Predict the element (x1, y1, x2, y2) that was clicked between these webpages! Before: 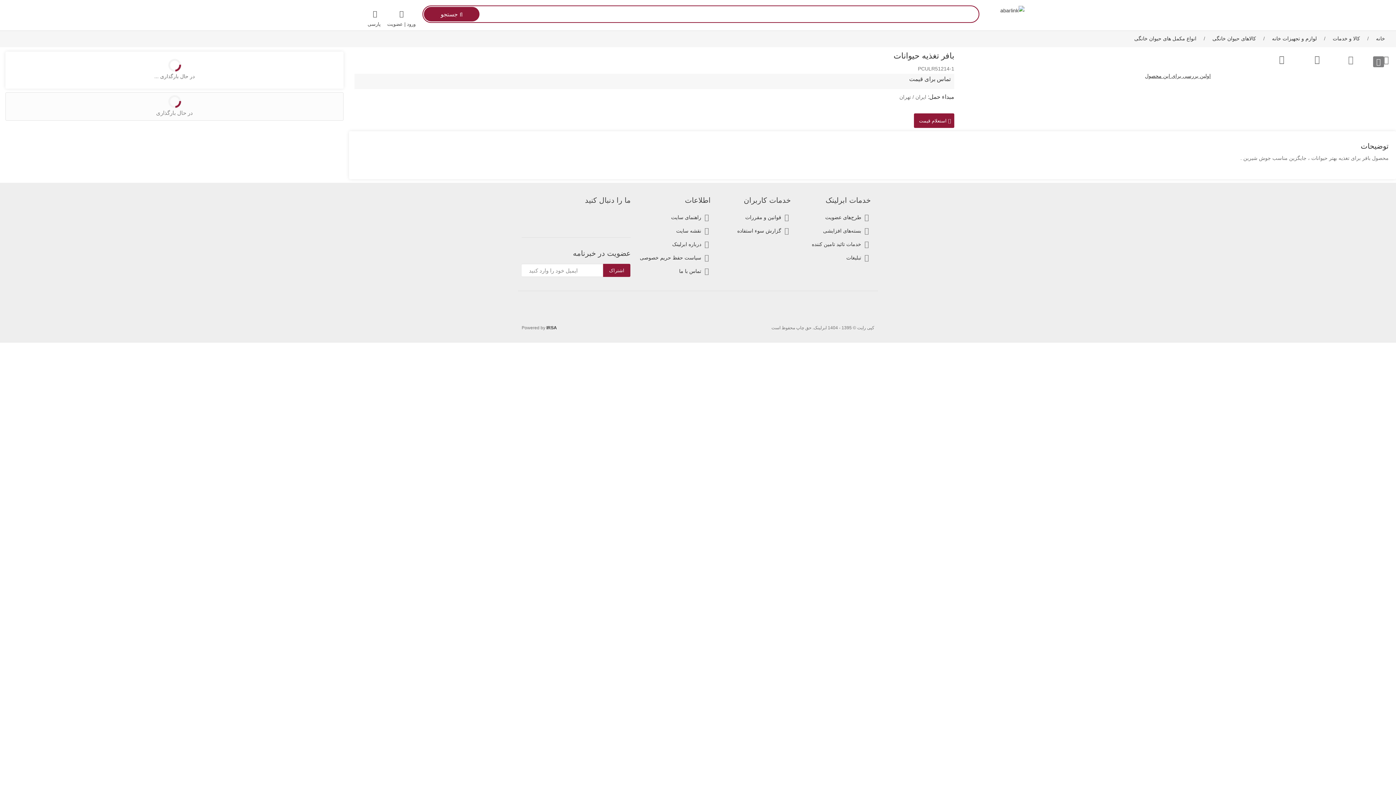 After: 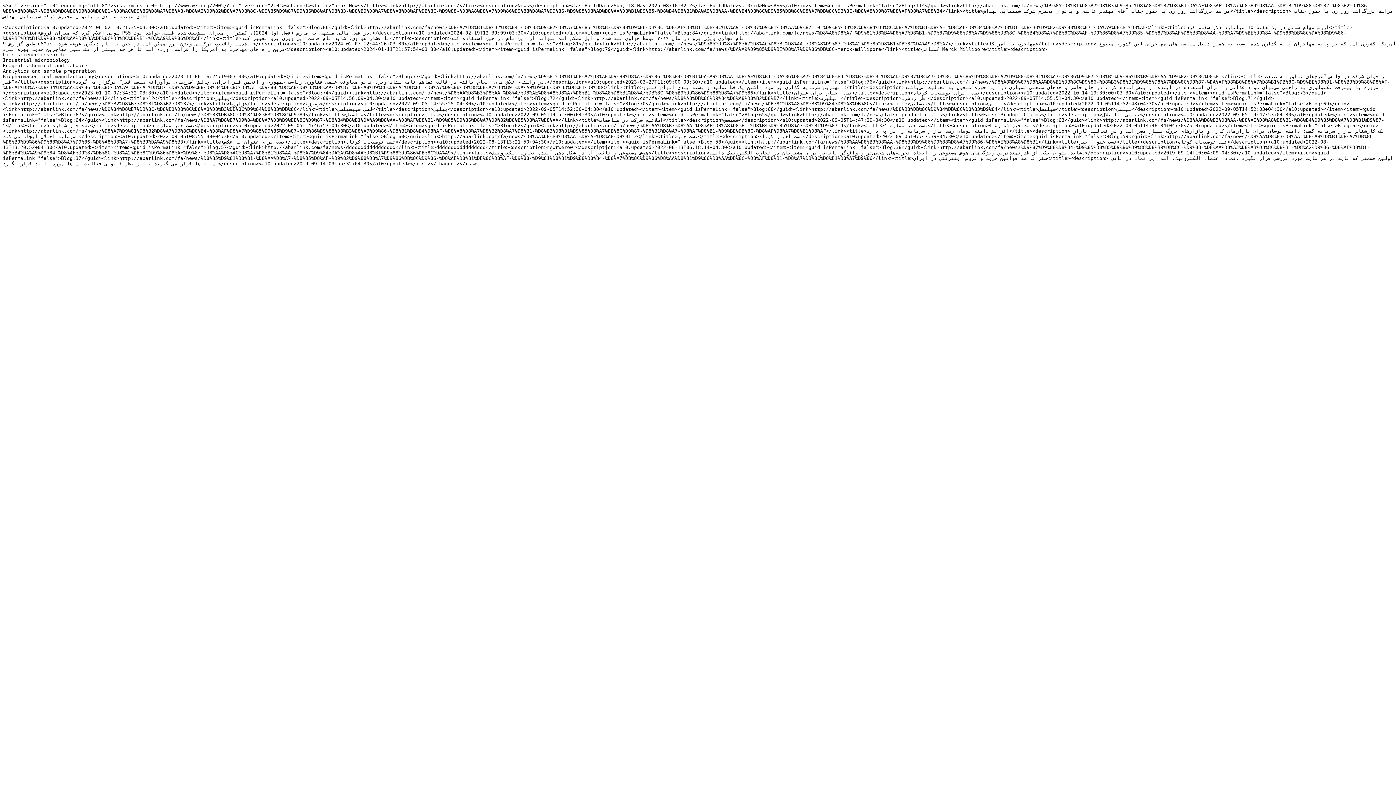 Action: label: خبرخوان bbox: (591, 211, 605, 225)